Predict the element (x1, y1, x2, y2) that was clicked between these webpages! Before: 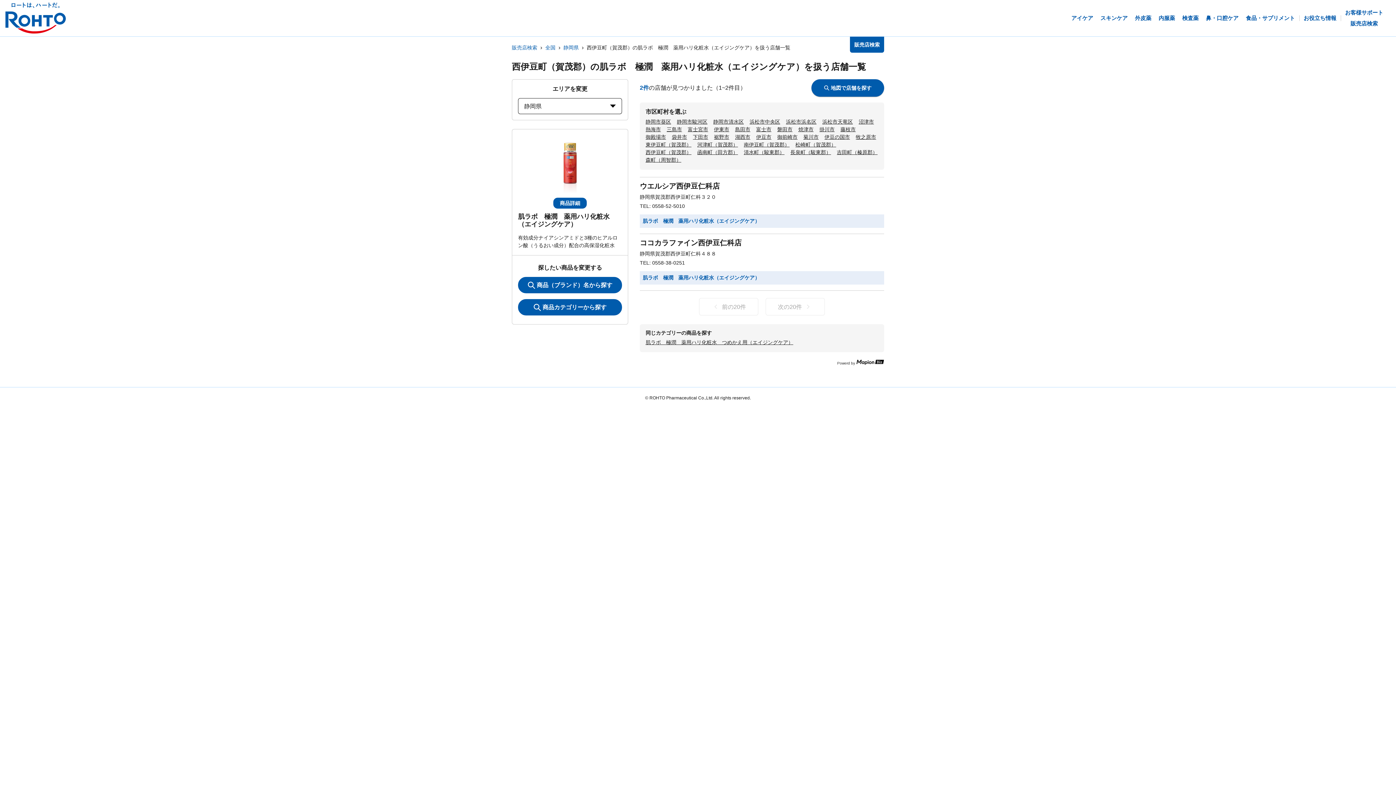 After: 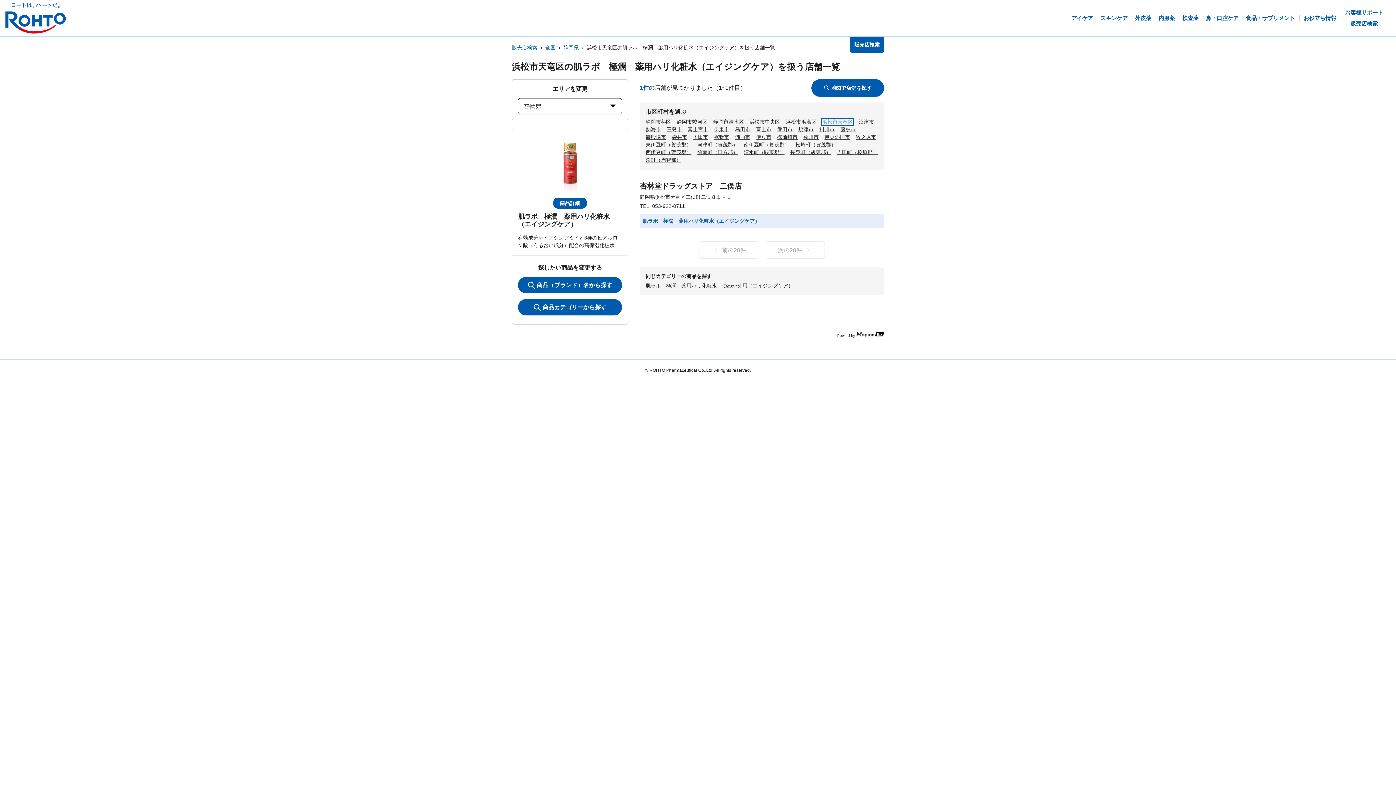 Action: label: 浜松市天竜区 bbox: (822, 118, 853, 124)